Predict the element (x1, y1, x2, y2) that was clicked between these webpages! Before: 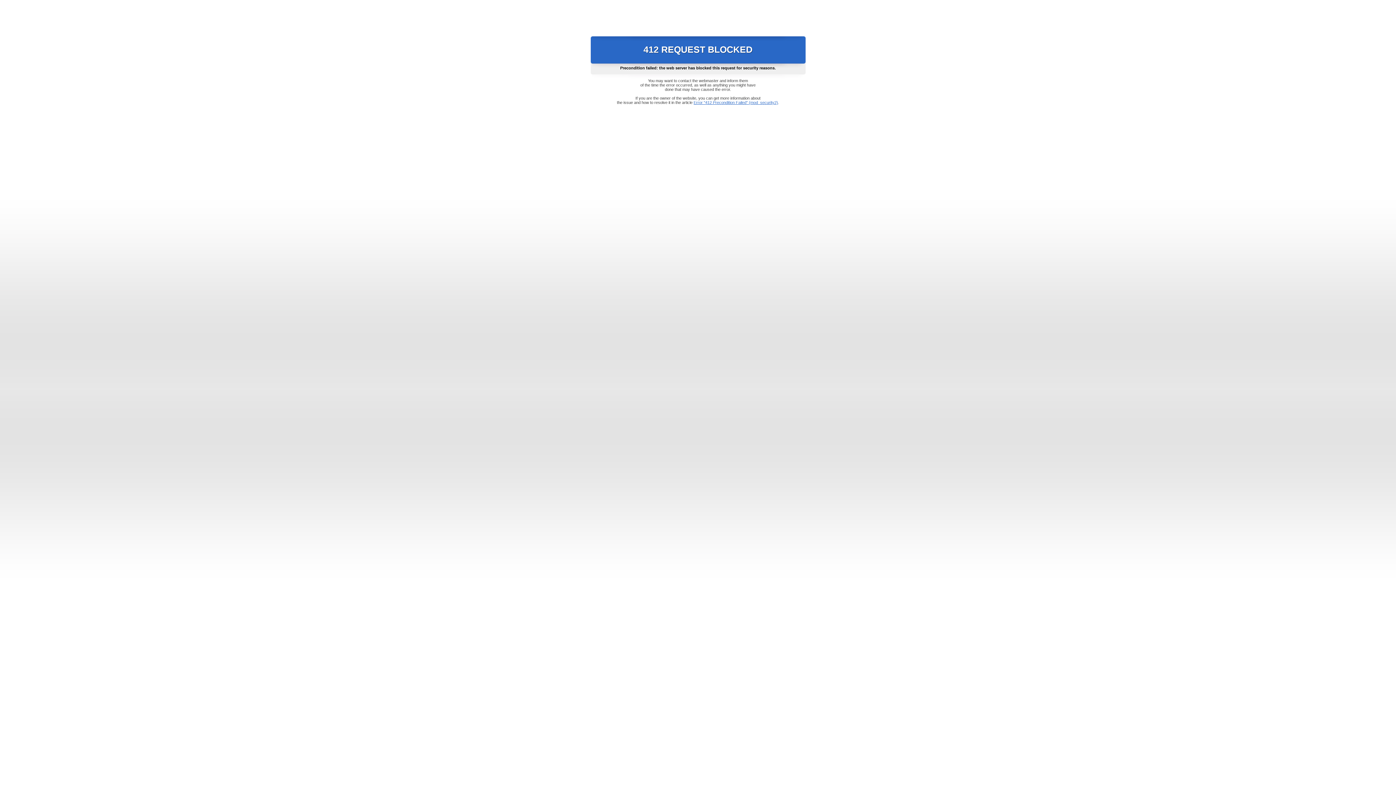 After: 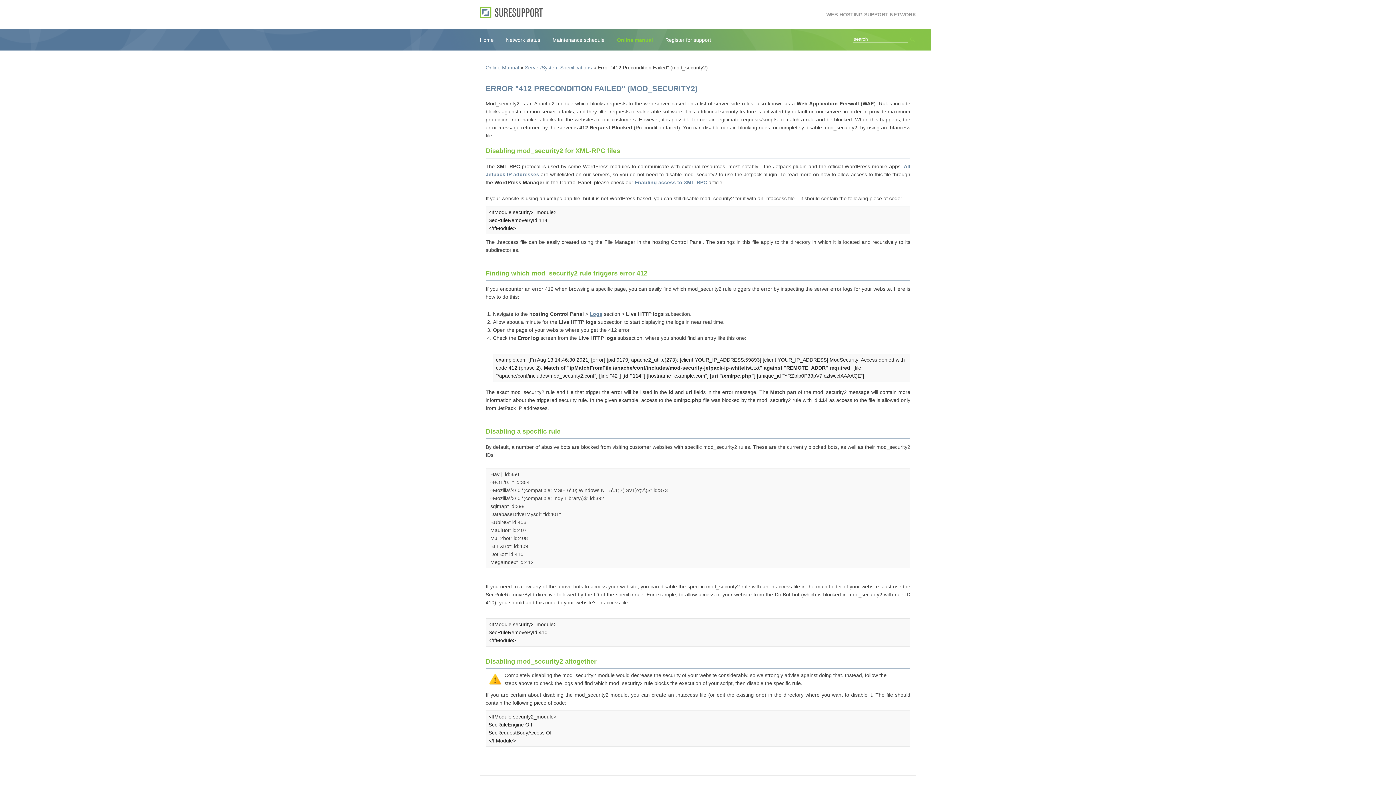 Action: bbox: (693, 100, 778, 104) label: Error "412 Precondition Failed" (mod_security2)